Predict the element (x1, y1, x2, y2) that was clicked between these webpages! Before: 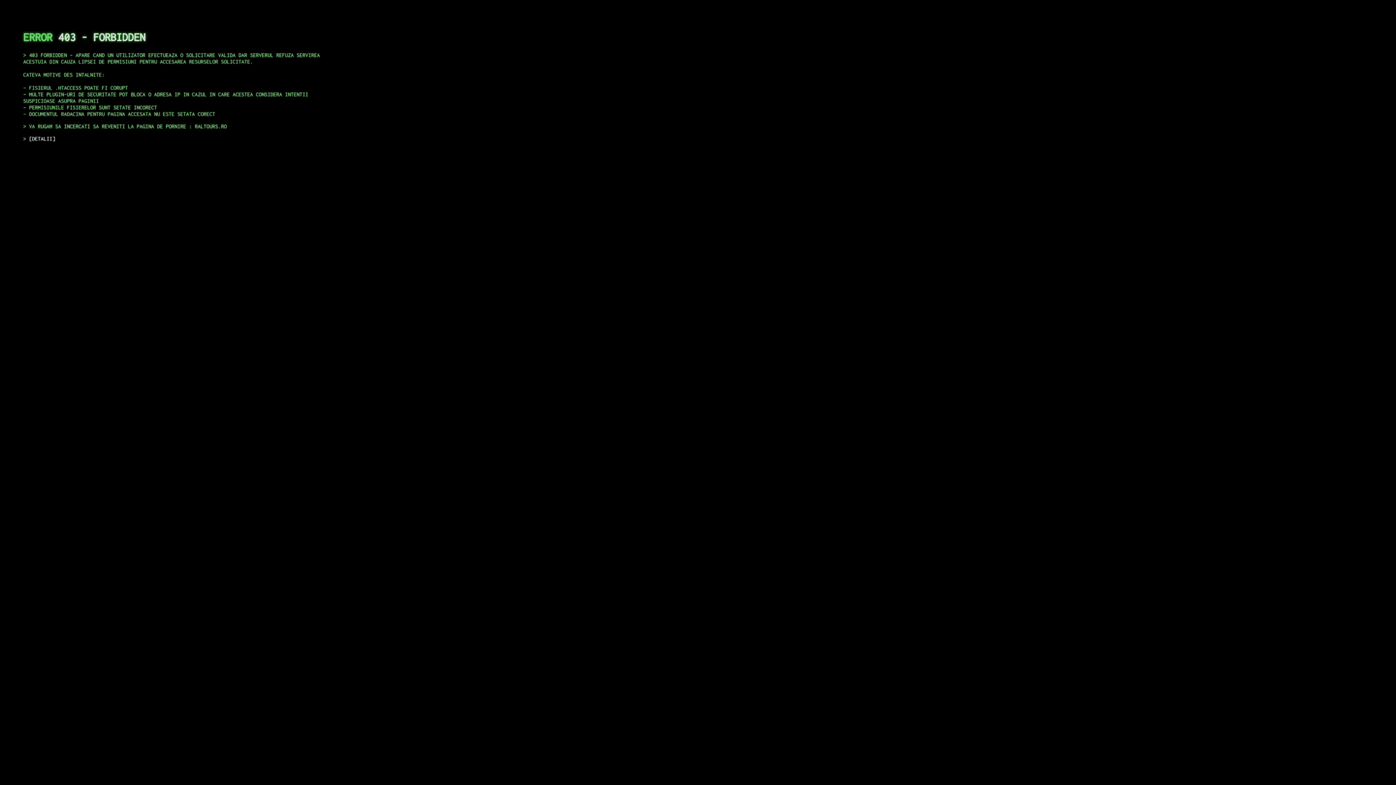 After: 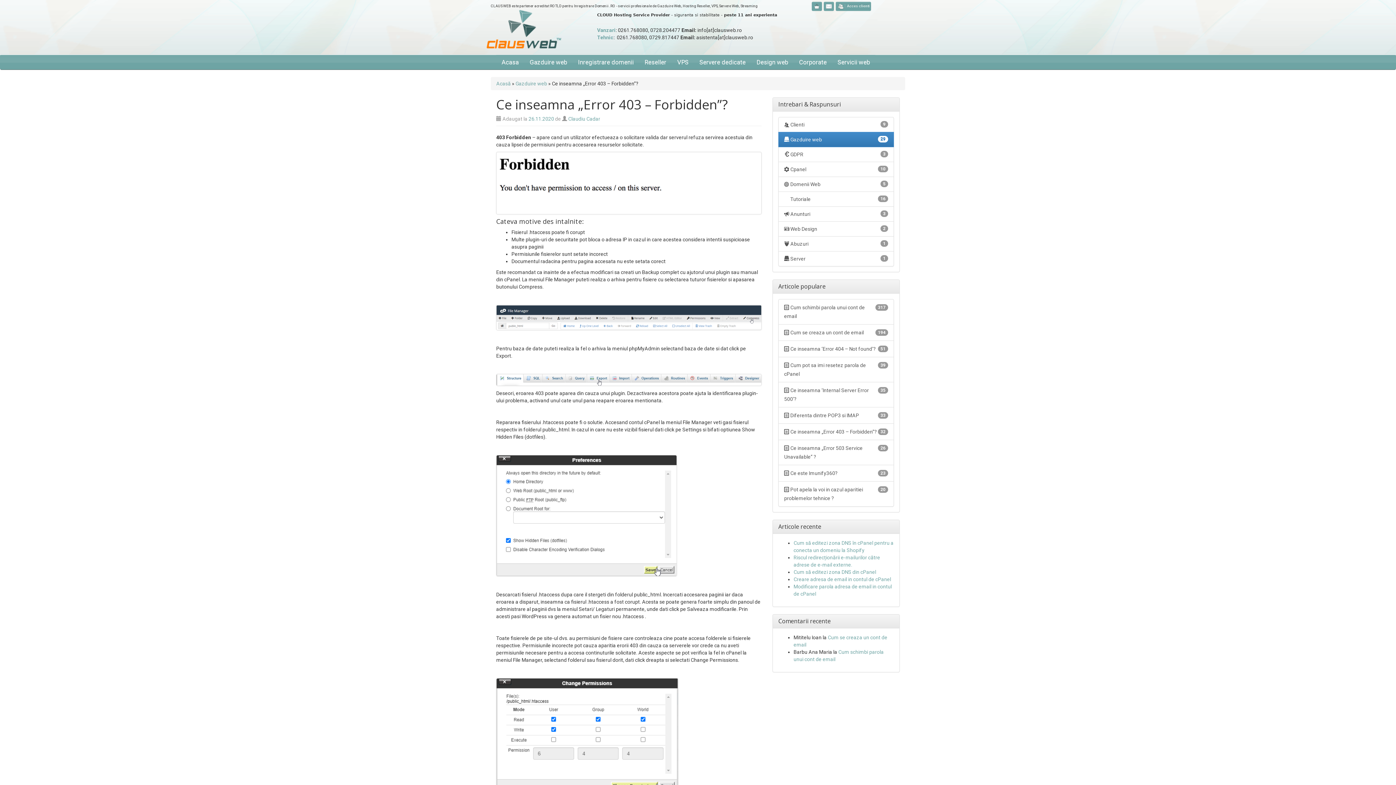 Action: bbox: (29, 135, 55, 141) label: DETALII